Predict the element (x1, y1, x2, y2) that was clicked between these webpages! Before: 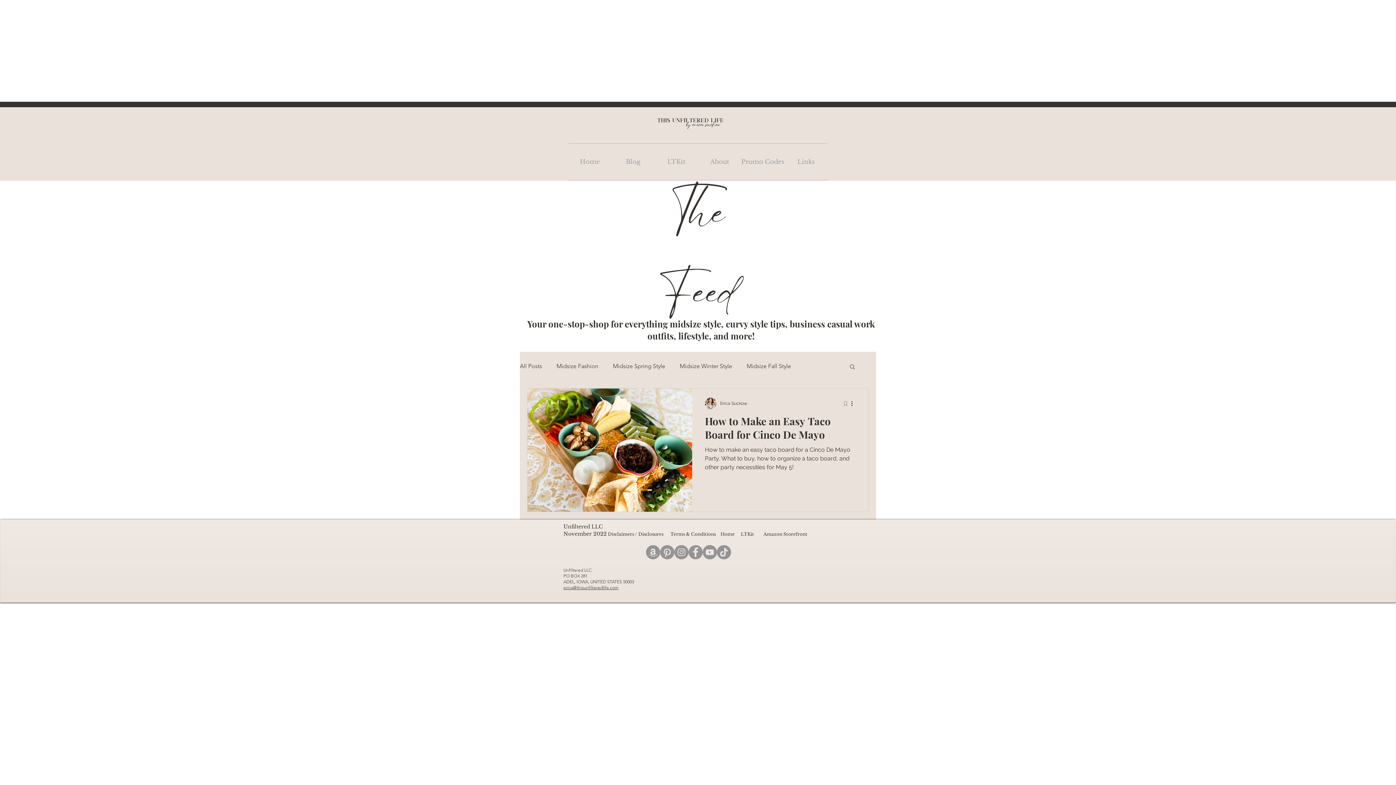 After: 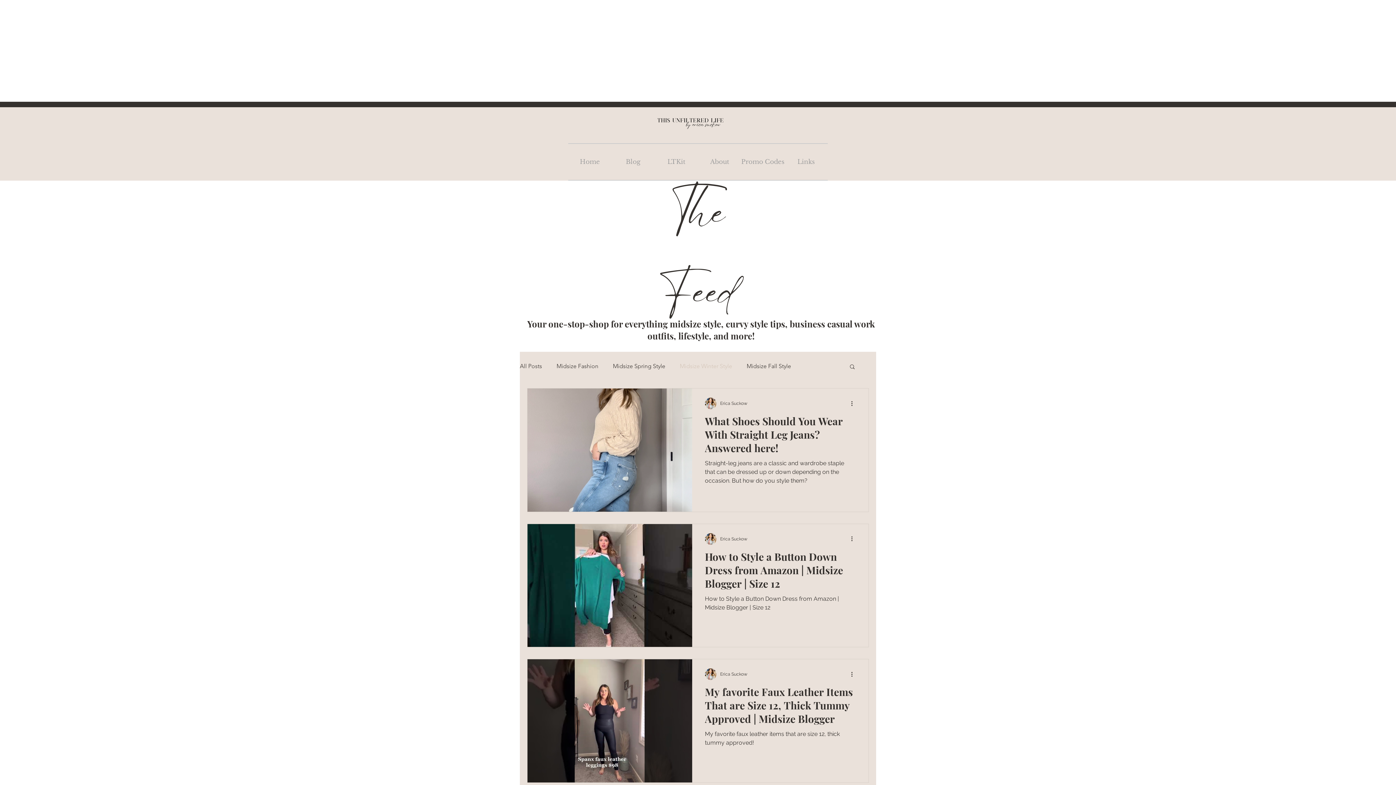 Action: label: Midsize Winter Style bbox: (680, 362, 732, 370)